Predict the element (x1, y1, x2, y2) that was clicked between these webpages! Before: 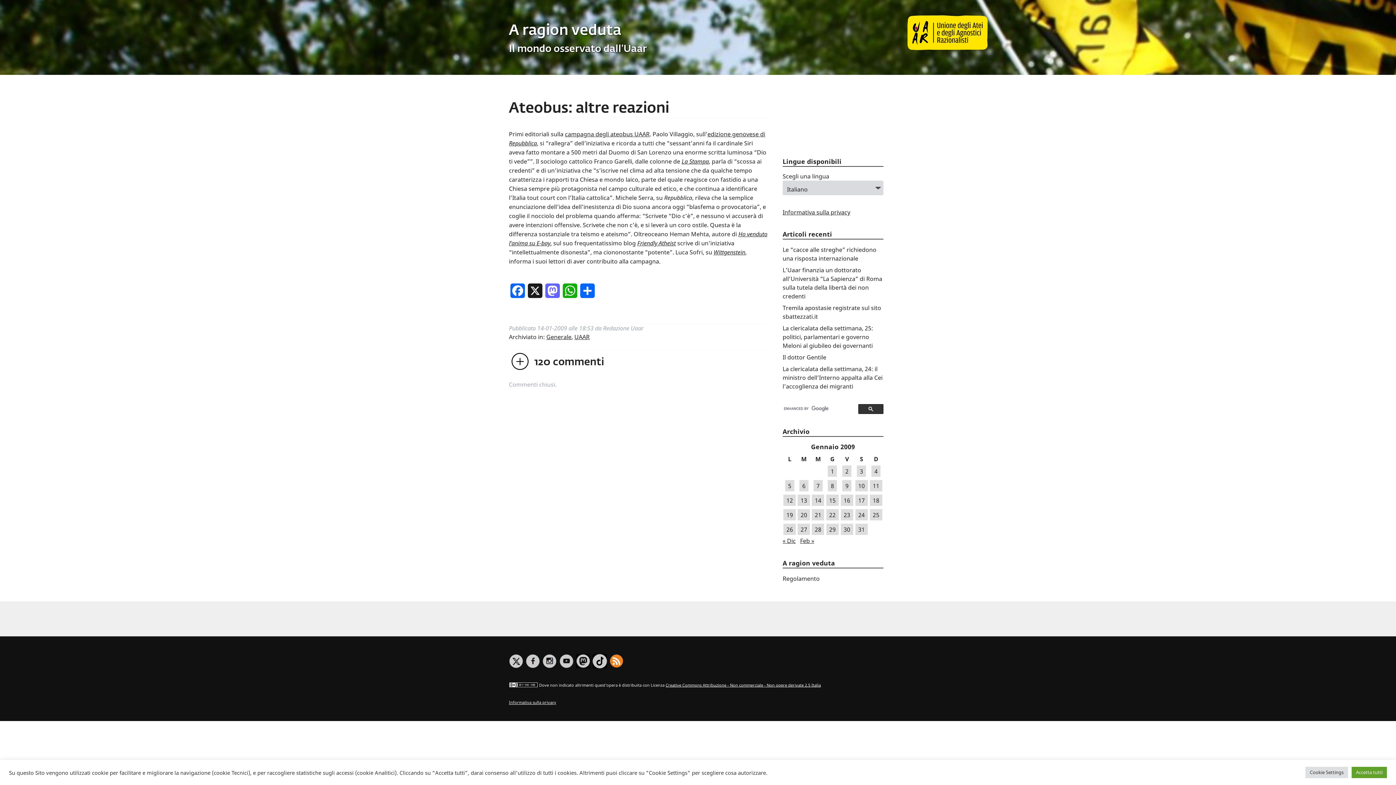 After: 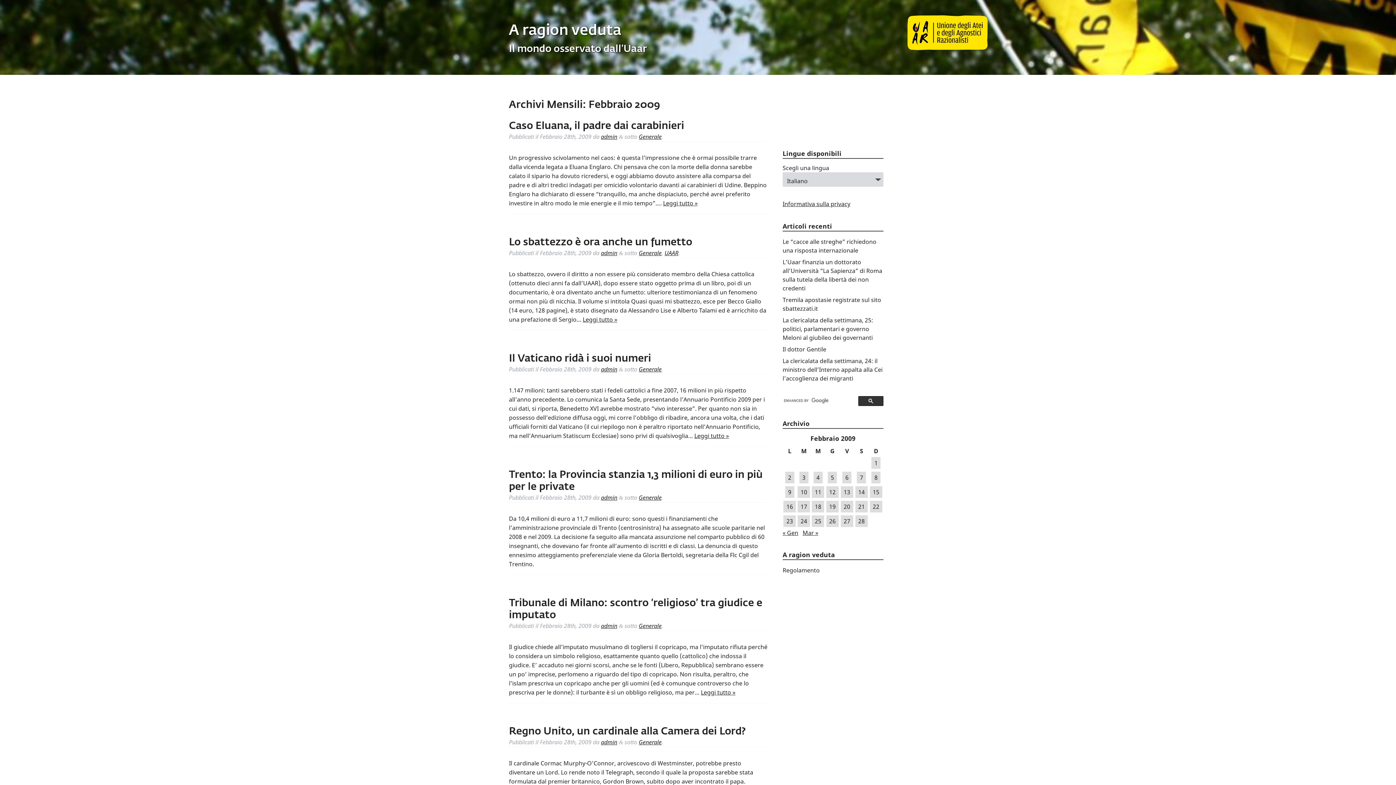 Action: bbox: (800, 537, 814, 545) label: Feb »